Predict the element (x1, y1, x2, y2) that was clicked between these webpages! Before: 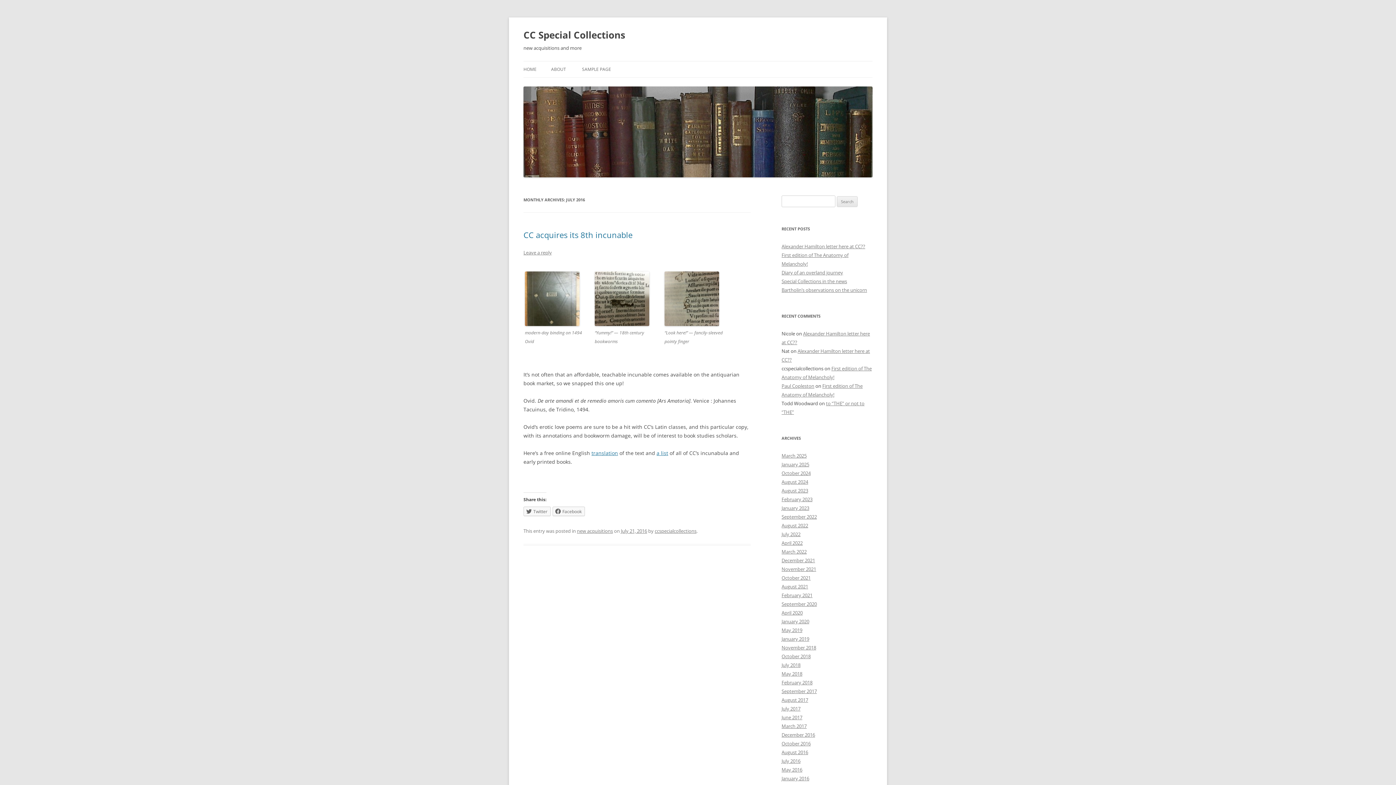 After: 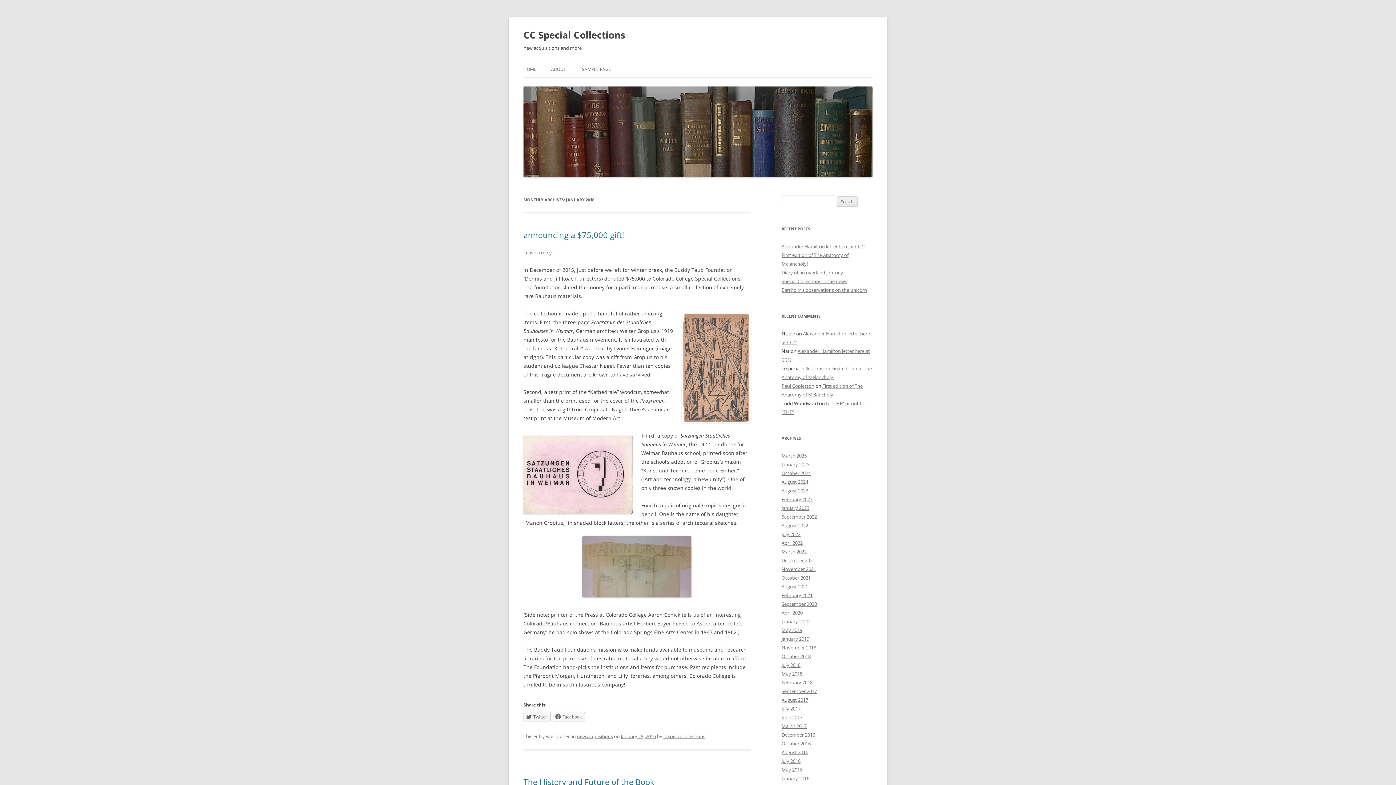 Action: bbox: (781, 775, 809, 782) label: January 2016